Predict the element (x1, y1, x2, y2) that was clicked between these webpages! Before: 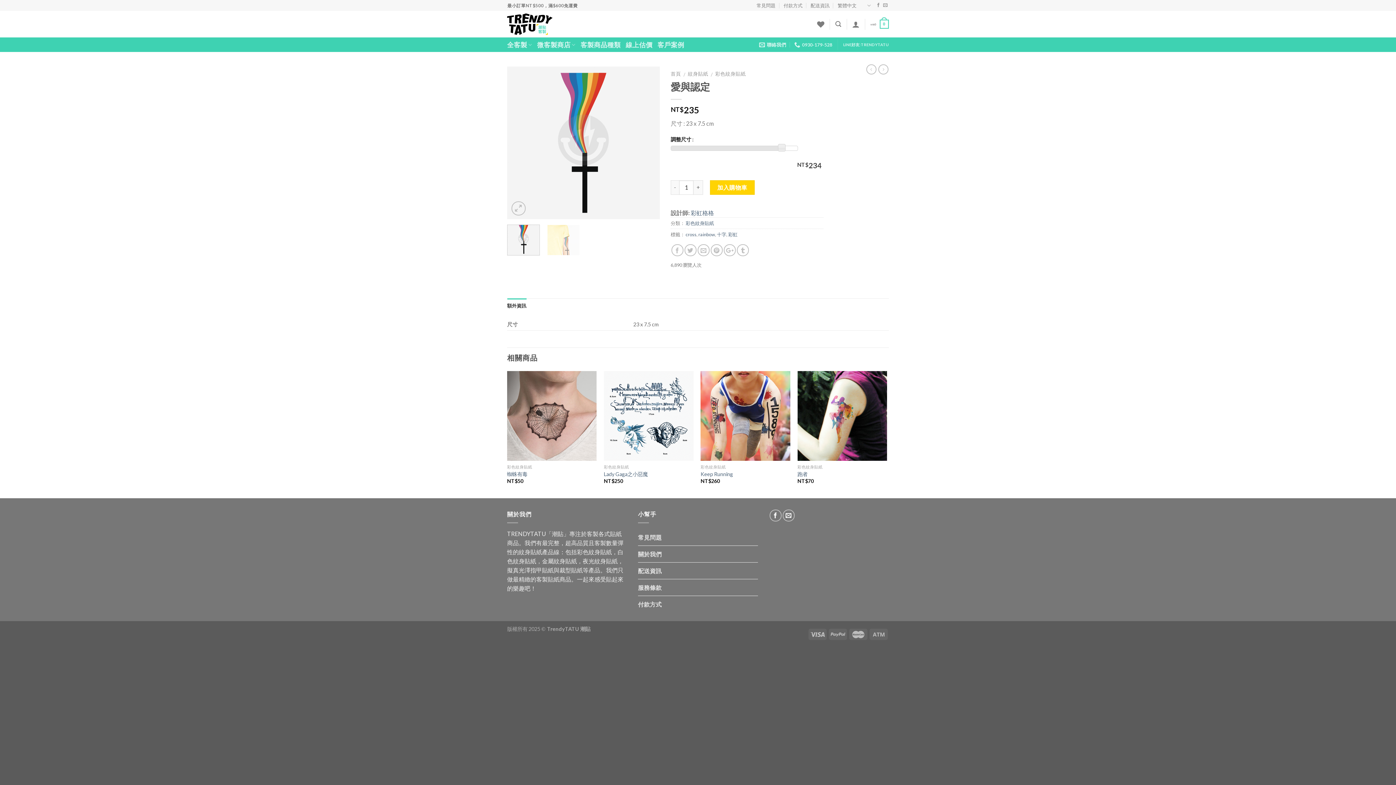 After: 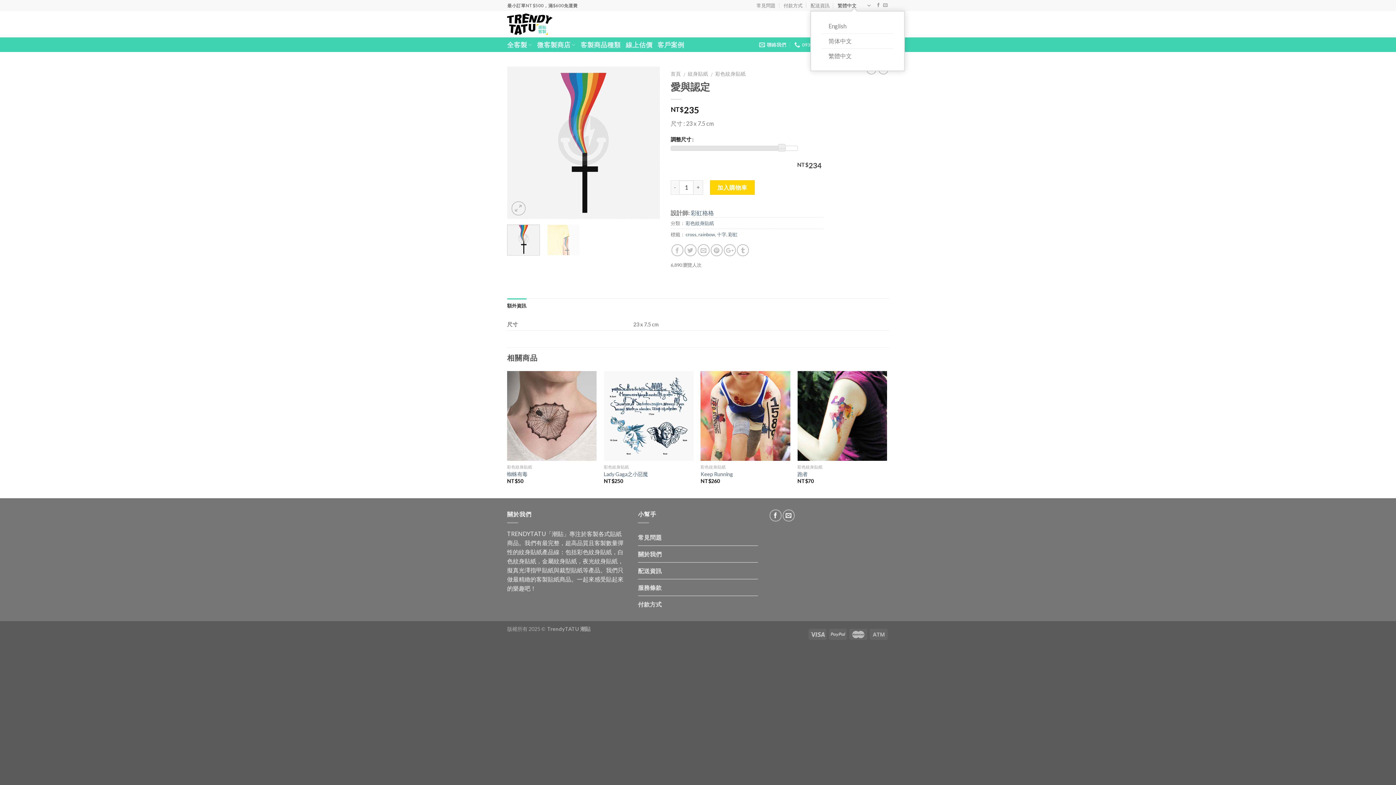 Action: bbox: (837, 0, 871, 10) label: 繁體中文